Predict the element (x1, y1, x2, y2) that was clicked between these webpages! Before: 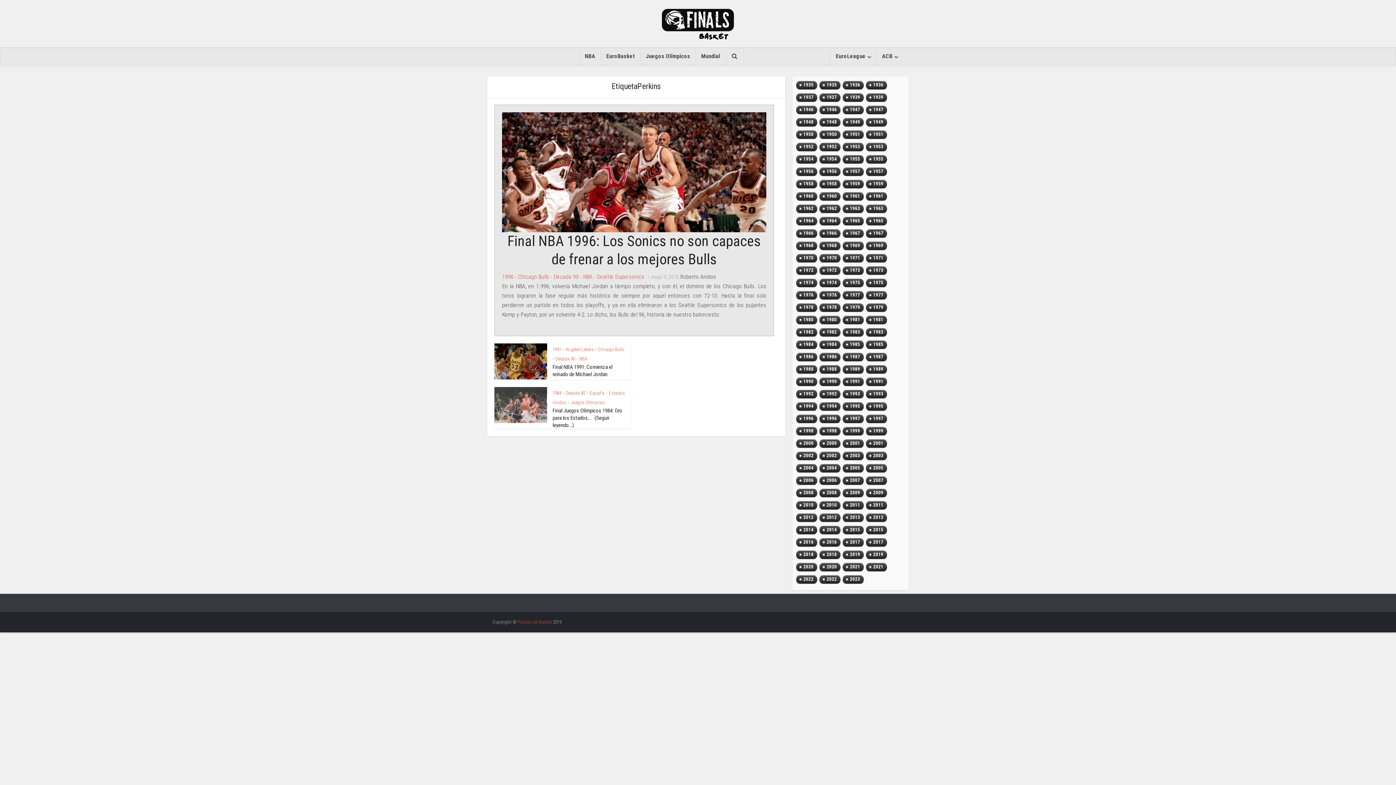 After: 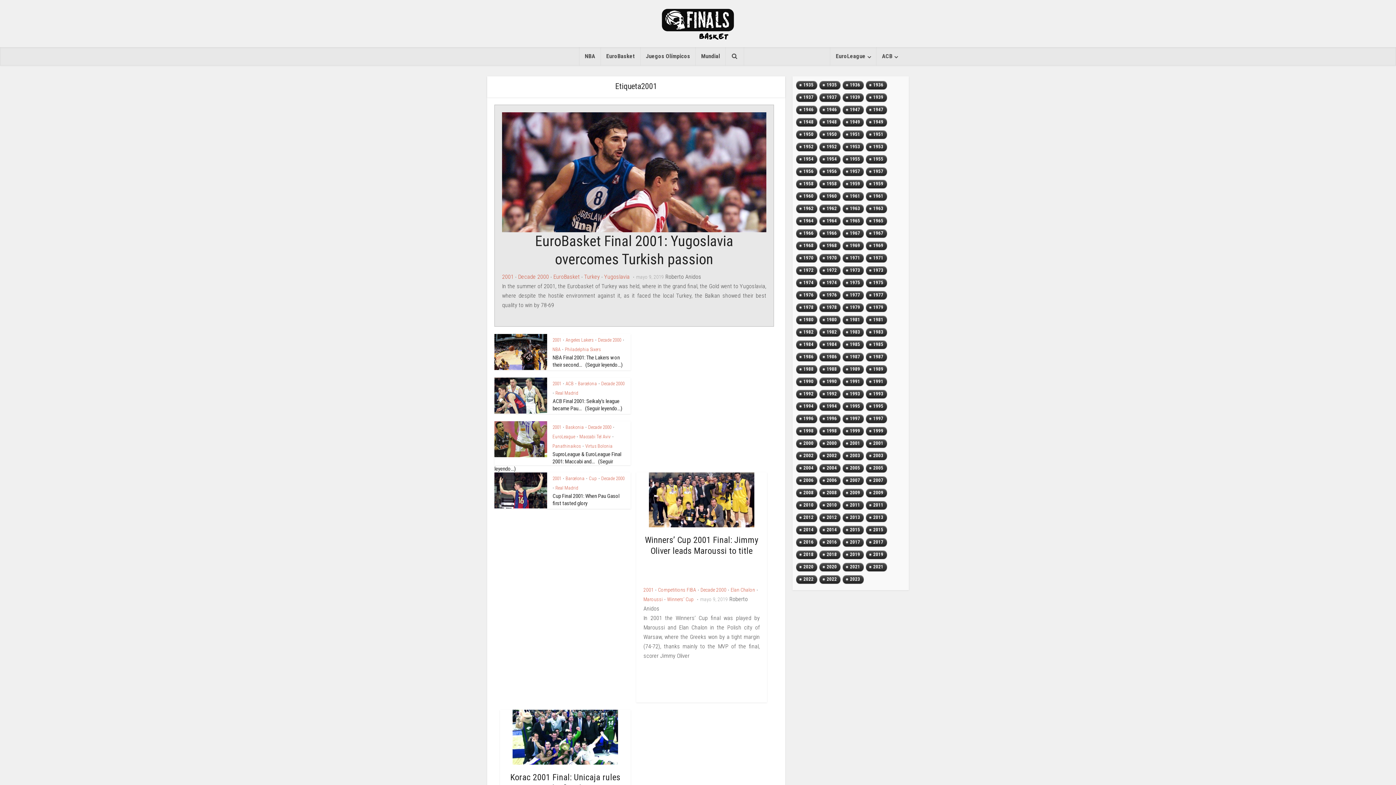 Action: label: 2001 (7 topics) bbox: (842, 438, 864, 450)